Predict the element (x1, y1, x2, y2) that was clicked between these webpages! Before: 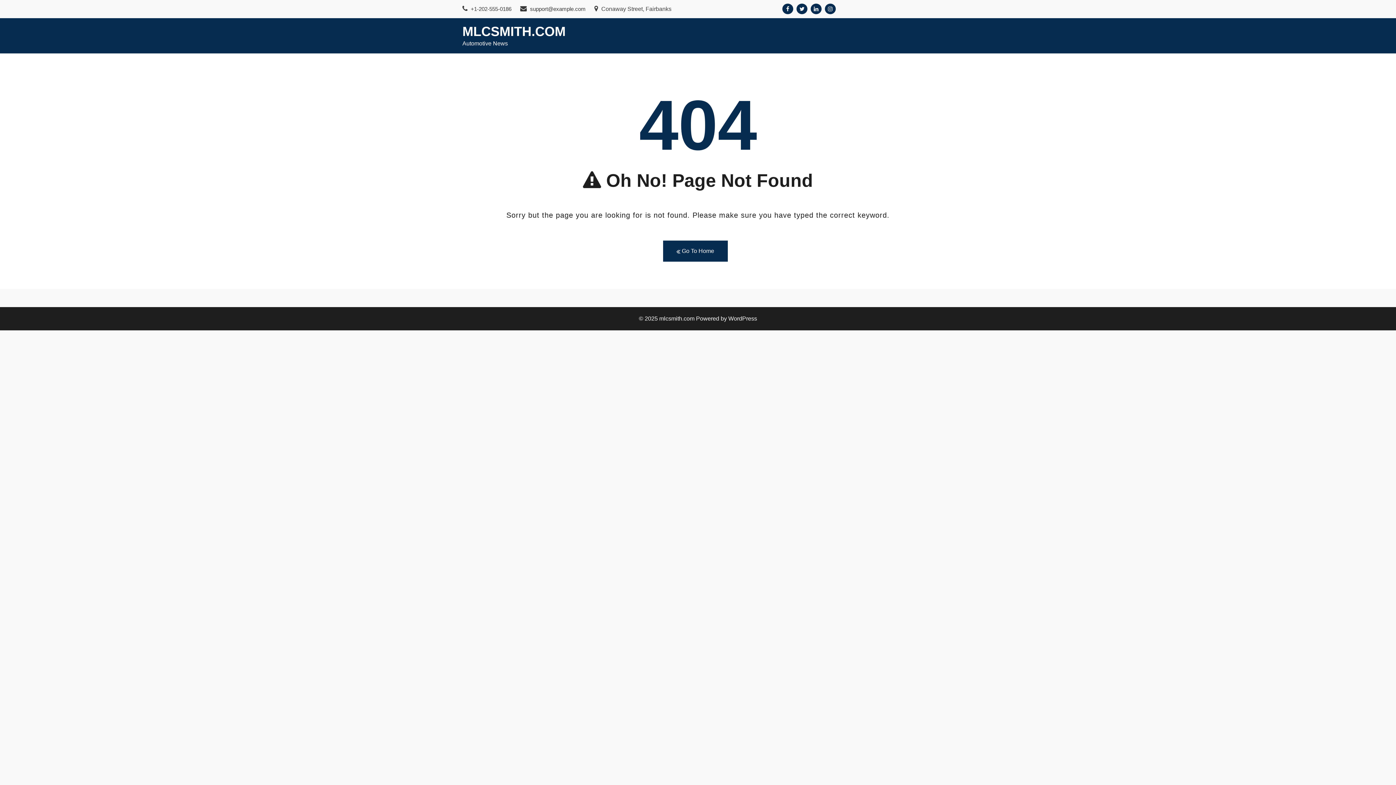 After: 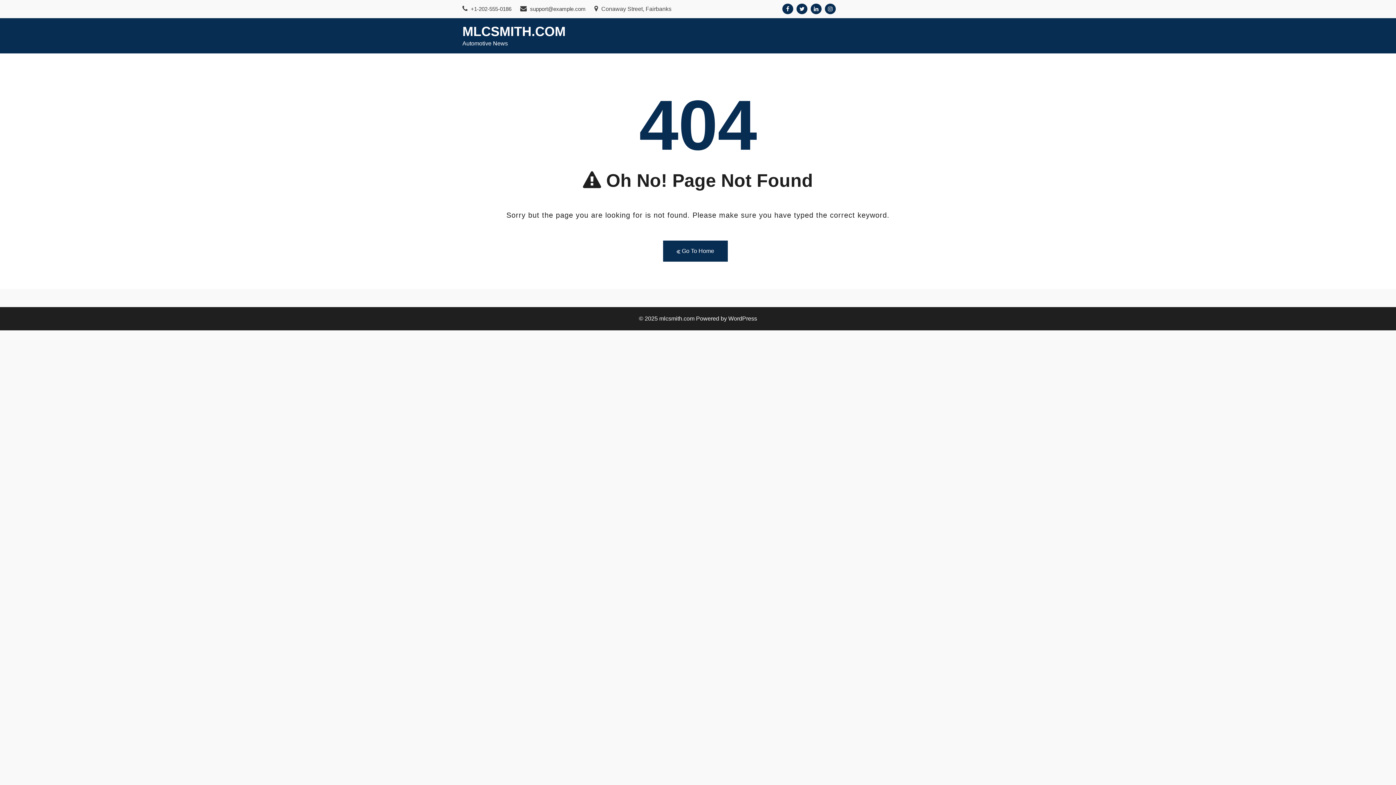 Action: bbox: (796, 3, 807, 14)